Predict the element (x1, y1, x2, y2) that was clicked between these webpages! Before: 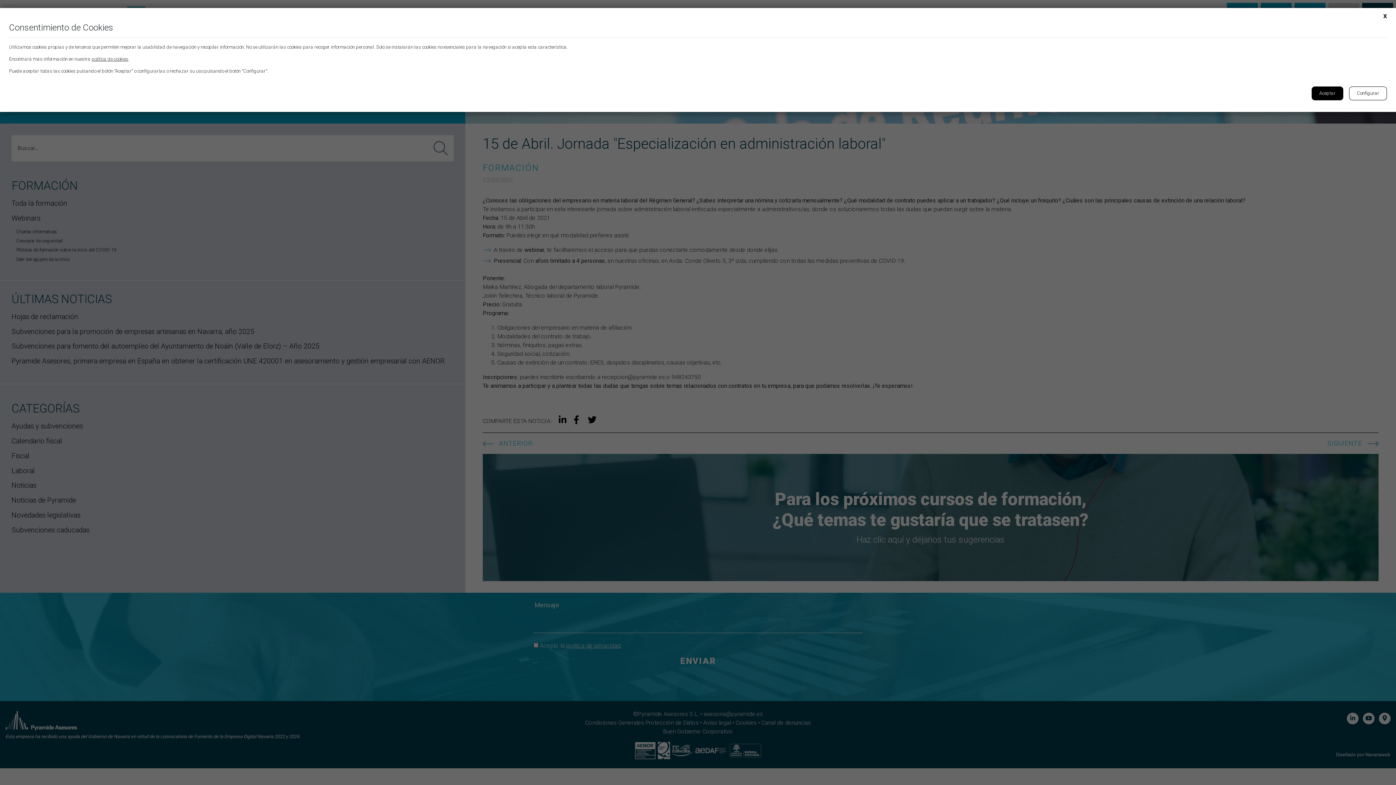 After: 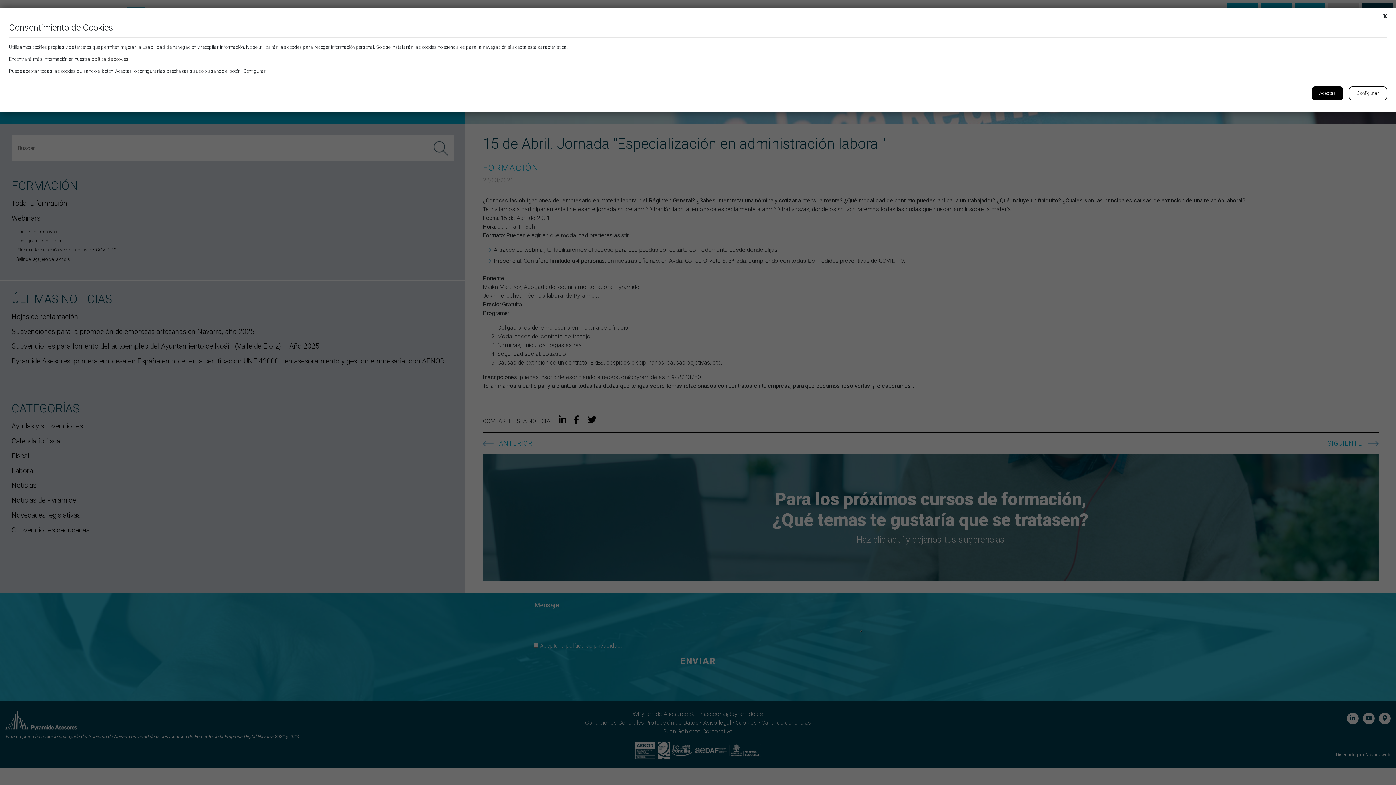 Action: bbox: (91, 56, 128, 61) label: política de cookies